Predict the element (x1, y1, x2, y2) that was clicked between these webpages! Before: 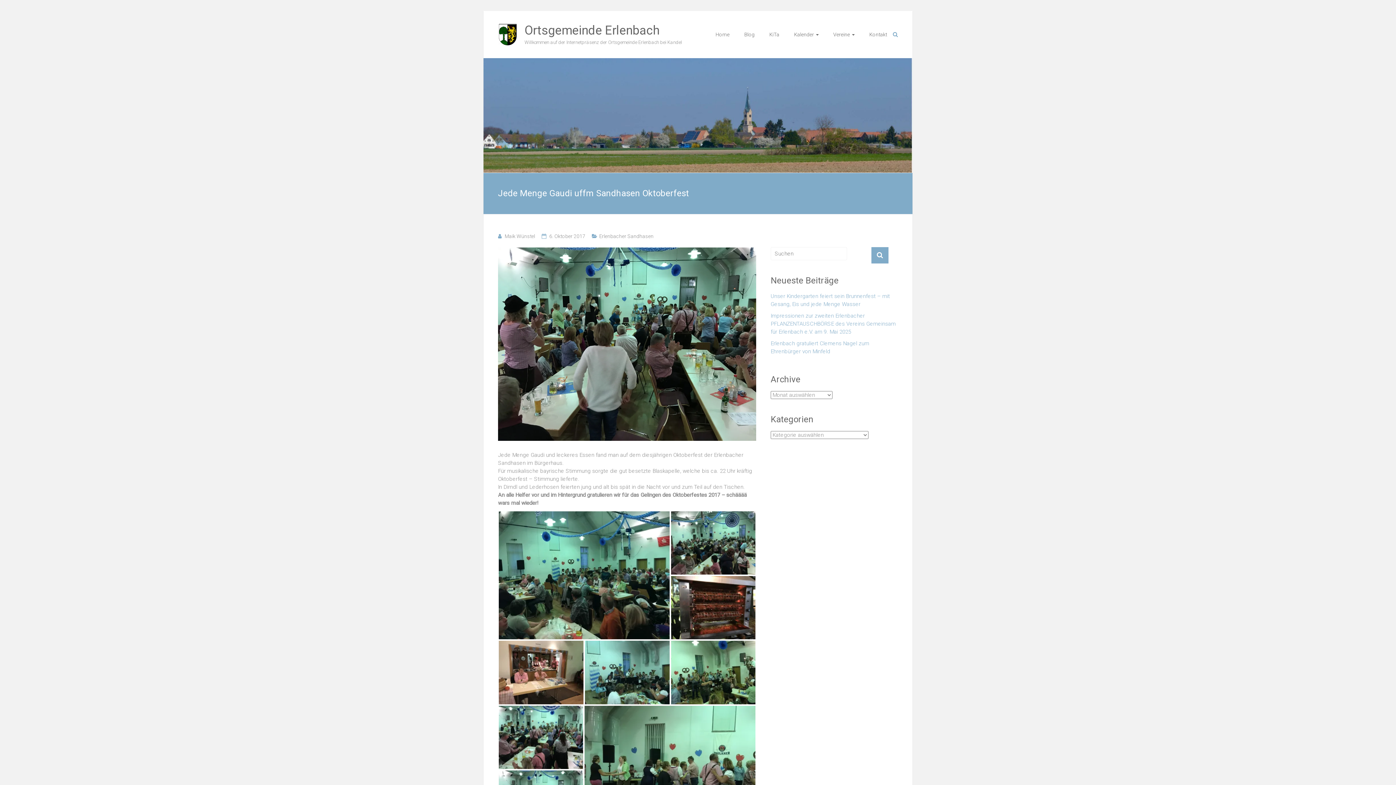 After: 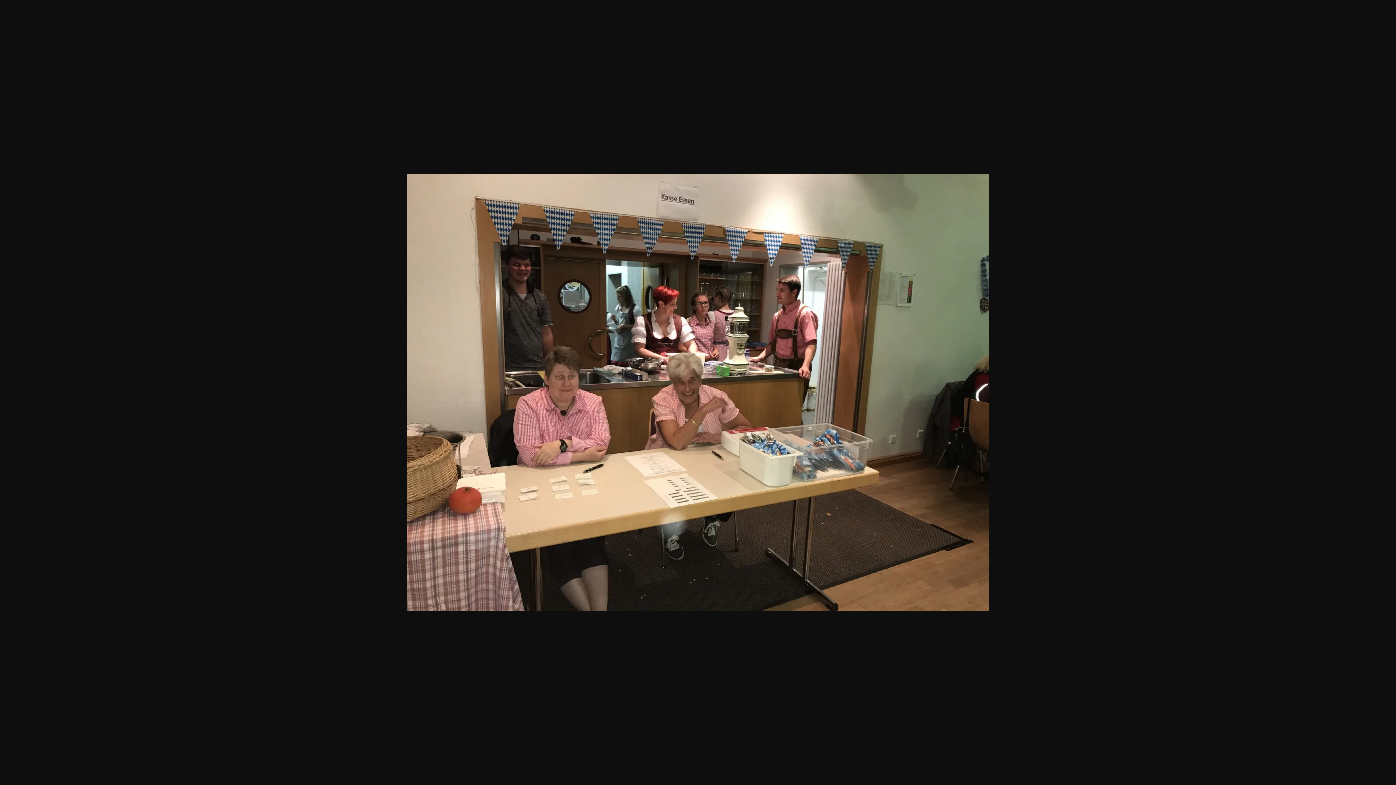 Action: bbox: (498, 669, 584, 675)